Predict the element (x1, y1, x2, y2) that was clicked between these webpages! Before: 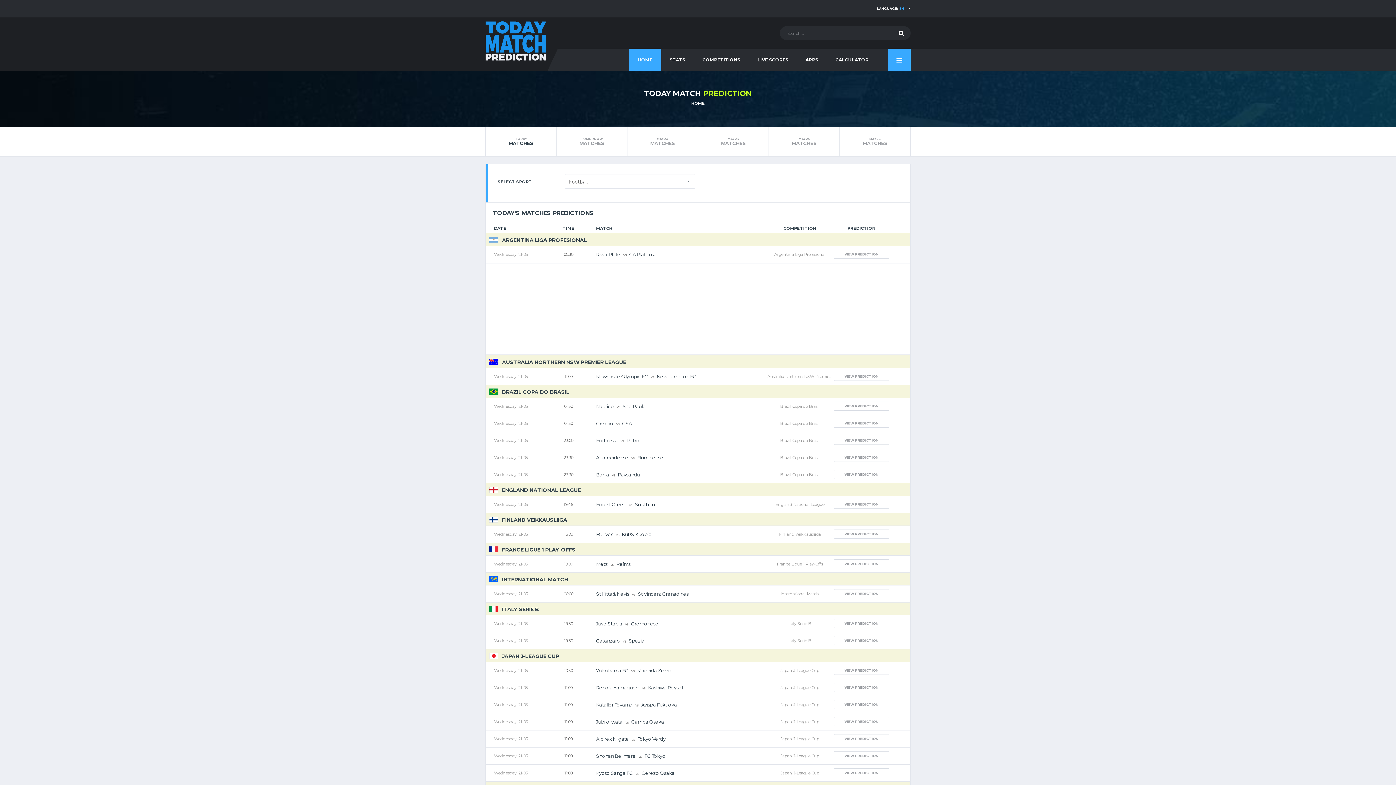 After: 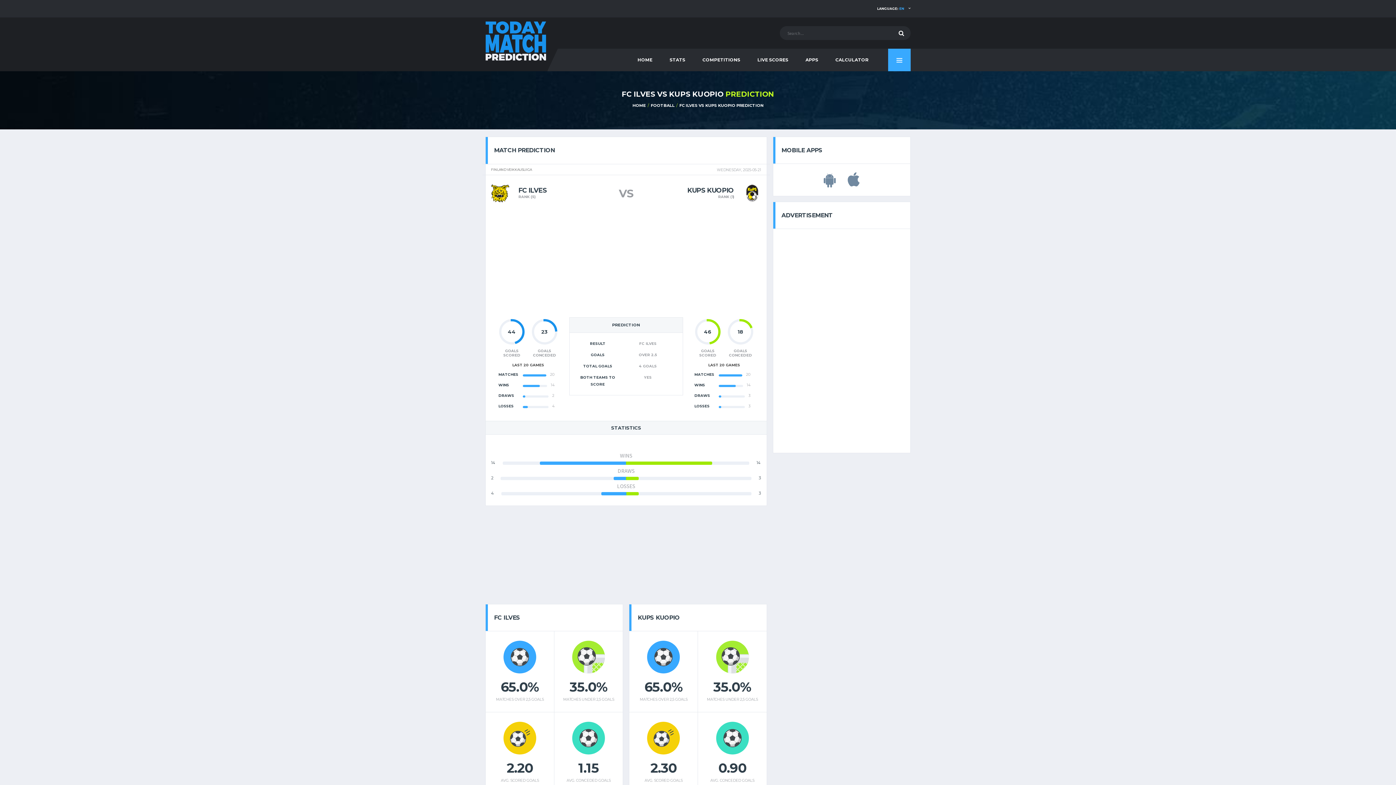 Action: bbox: (485, 525, 910, 542) label: Wednesday, 21-05
16:00
FC Ilves vs KuPS Kuopio
Finland Veikkausliiga
VIEW PREDICTION